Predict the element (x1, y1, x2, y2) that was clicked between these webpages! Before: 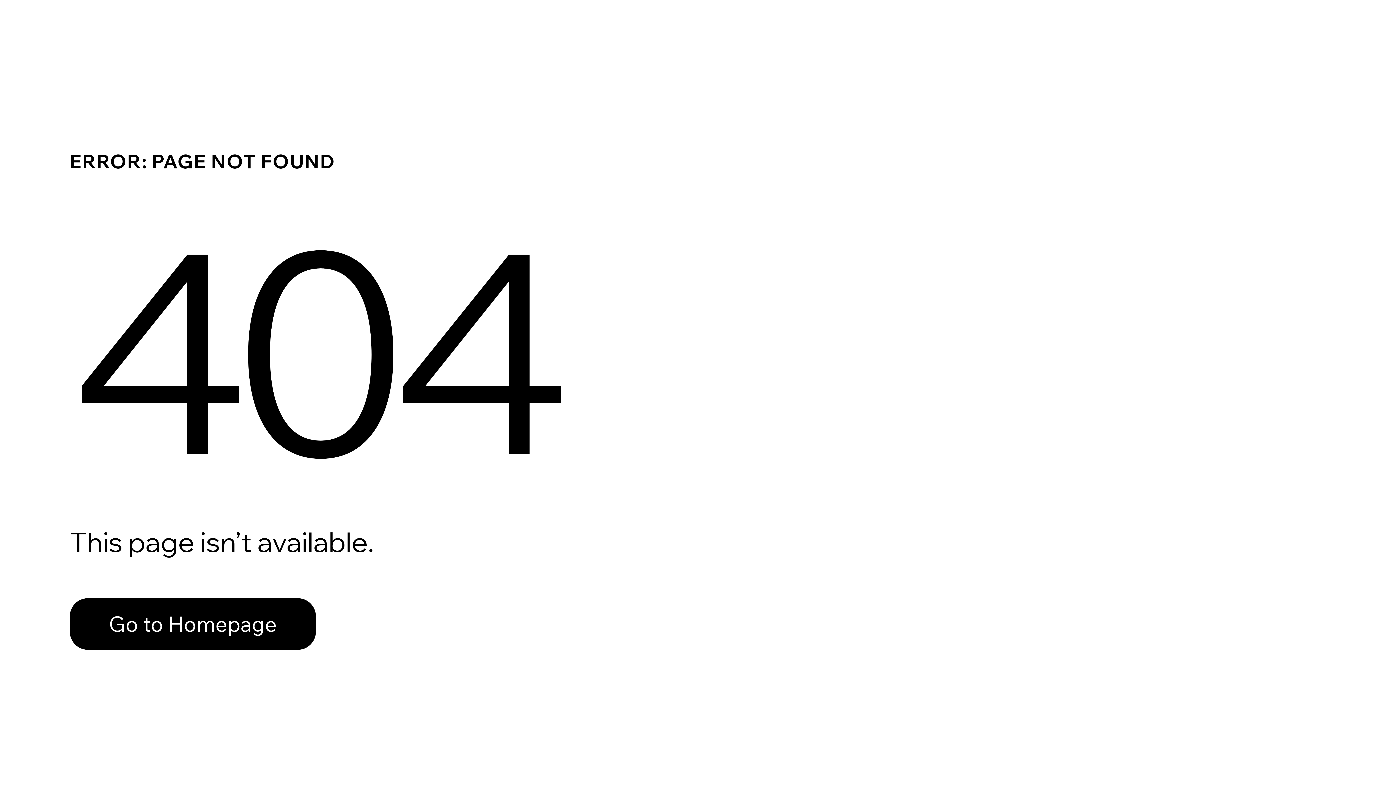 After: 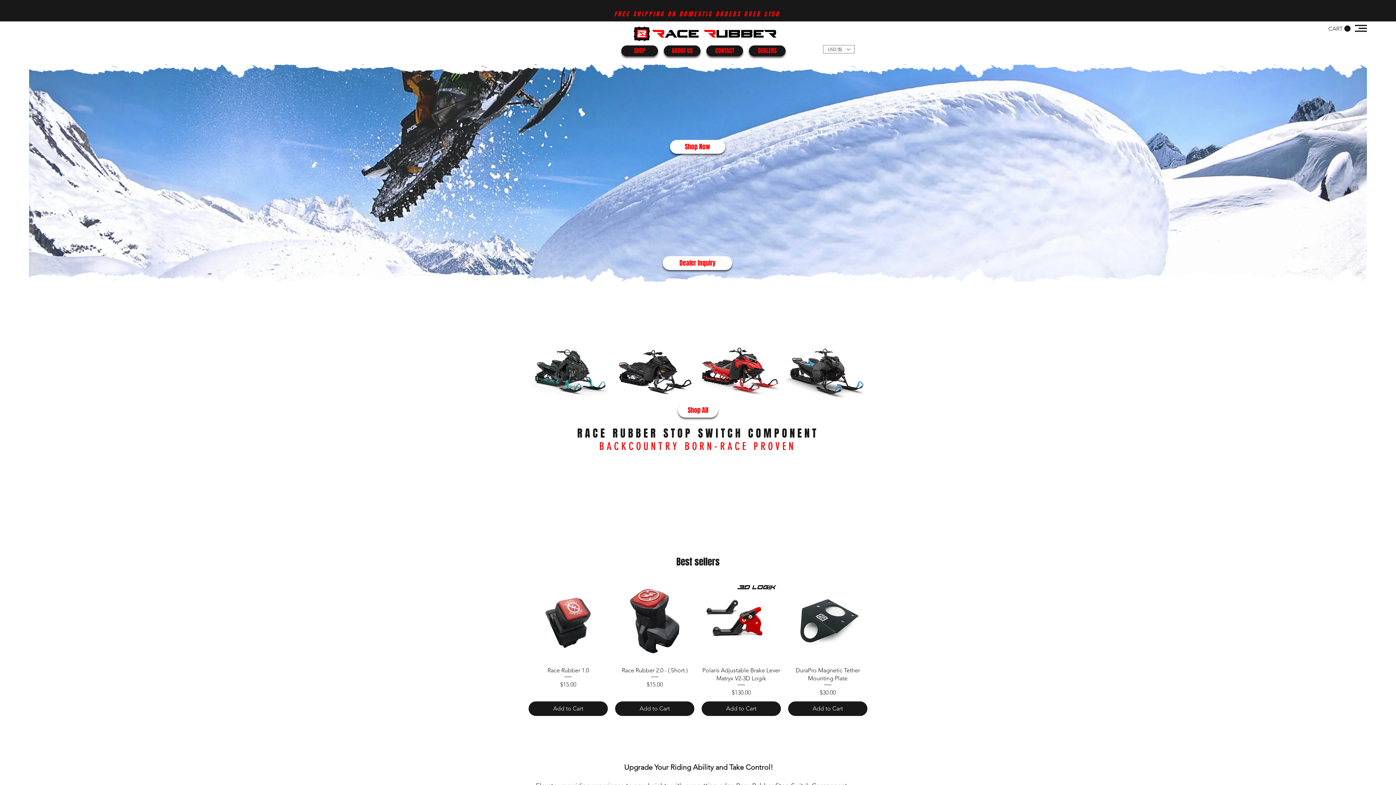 Action: bbox: (69, 598, 316, 650) label: Go to Homepage